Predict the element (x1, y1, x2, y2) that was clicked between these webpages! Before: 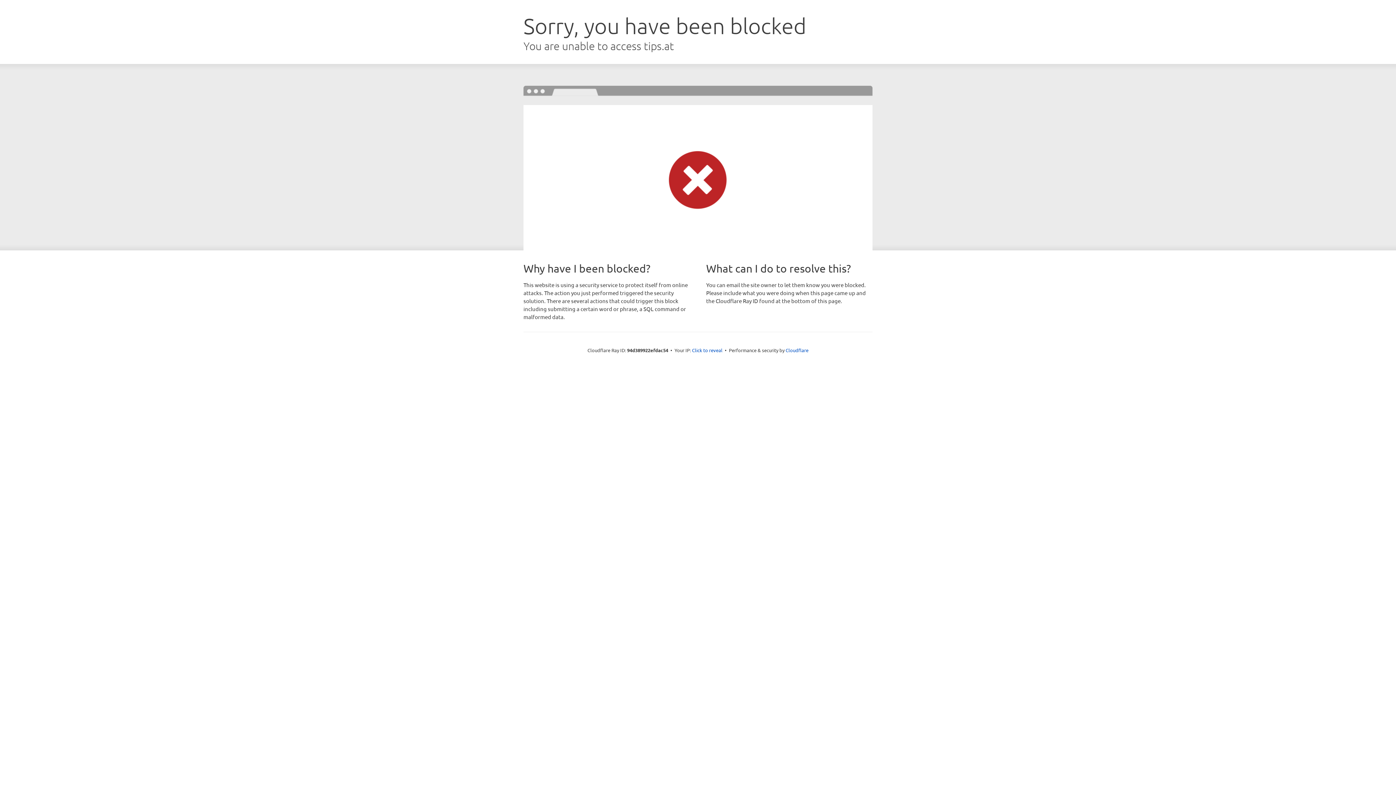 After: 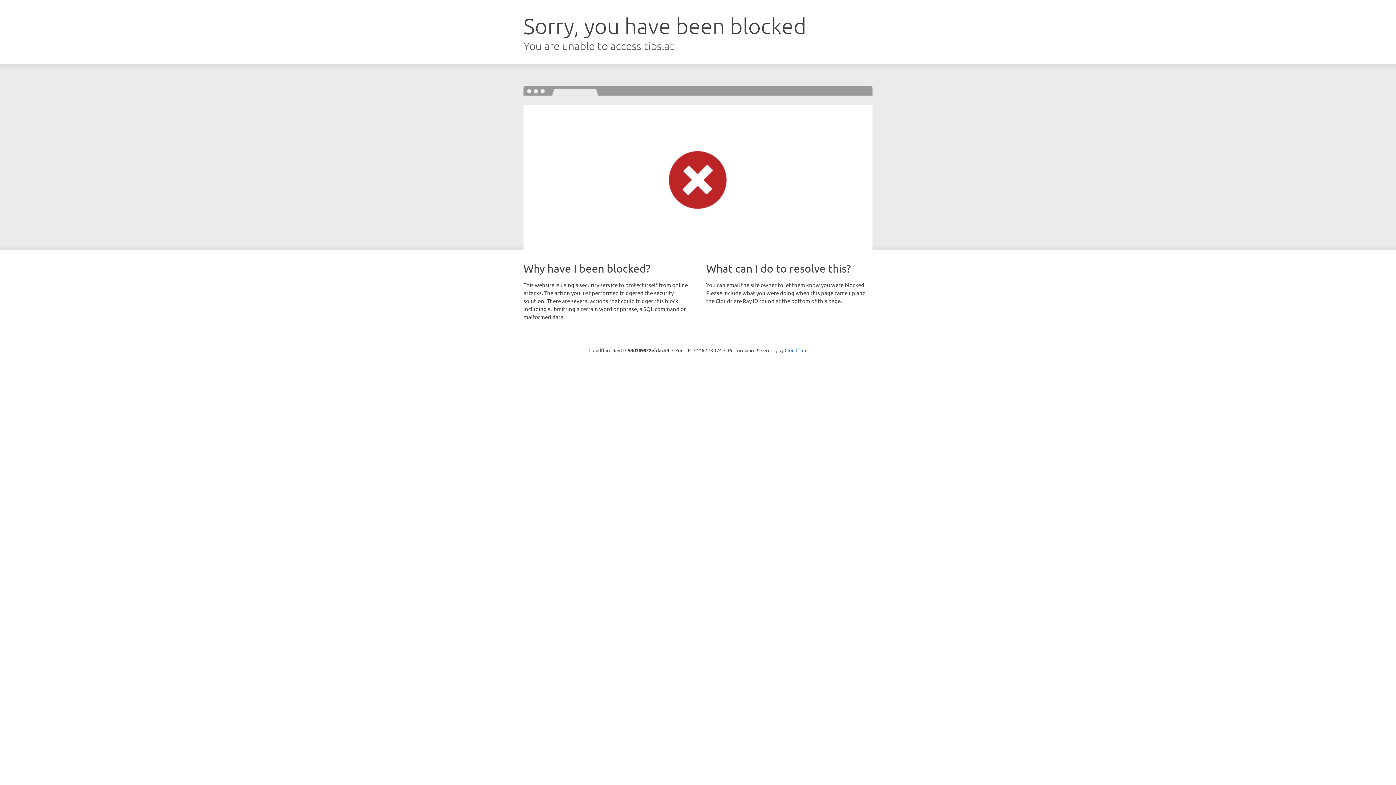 Action: bbox: (692, 346, 722, 353) label: Click to reveal